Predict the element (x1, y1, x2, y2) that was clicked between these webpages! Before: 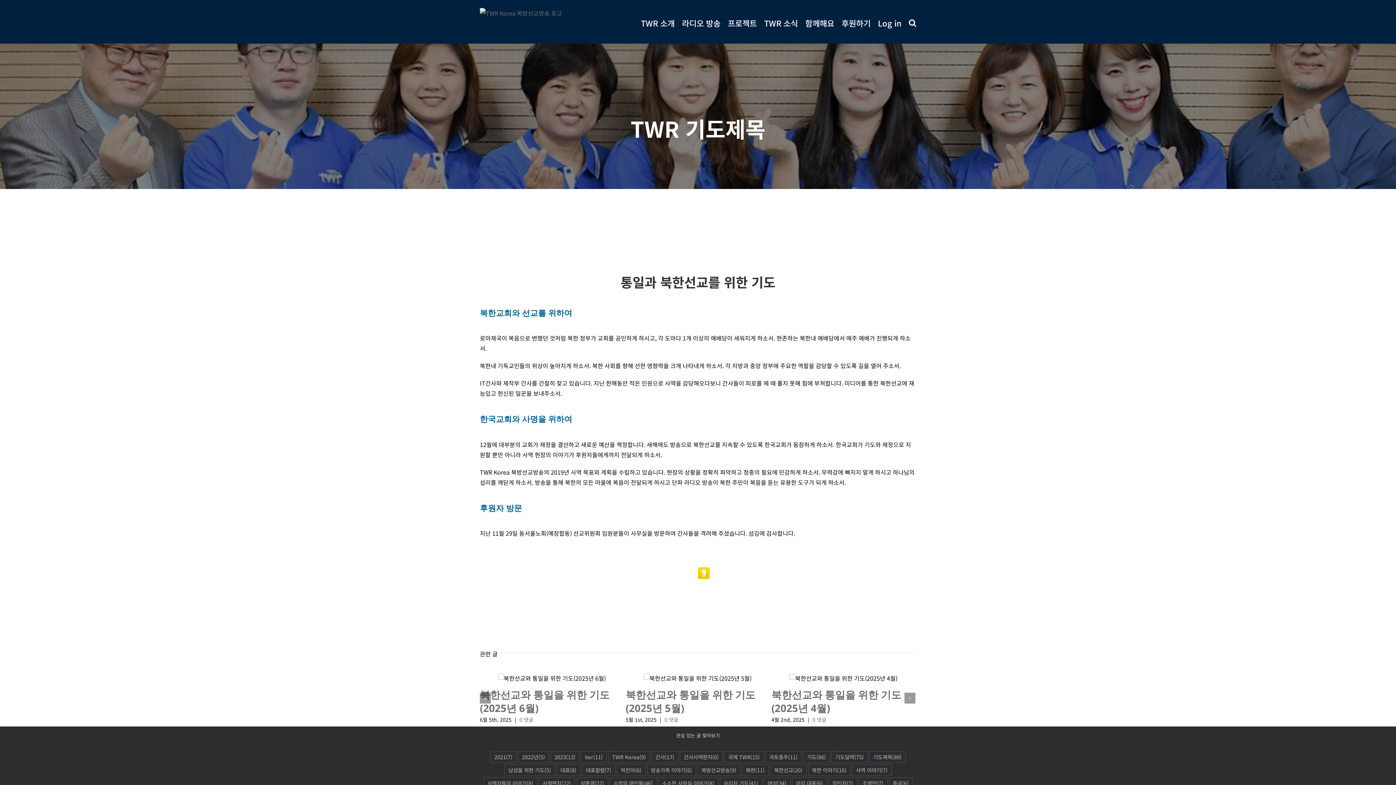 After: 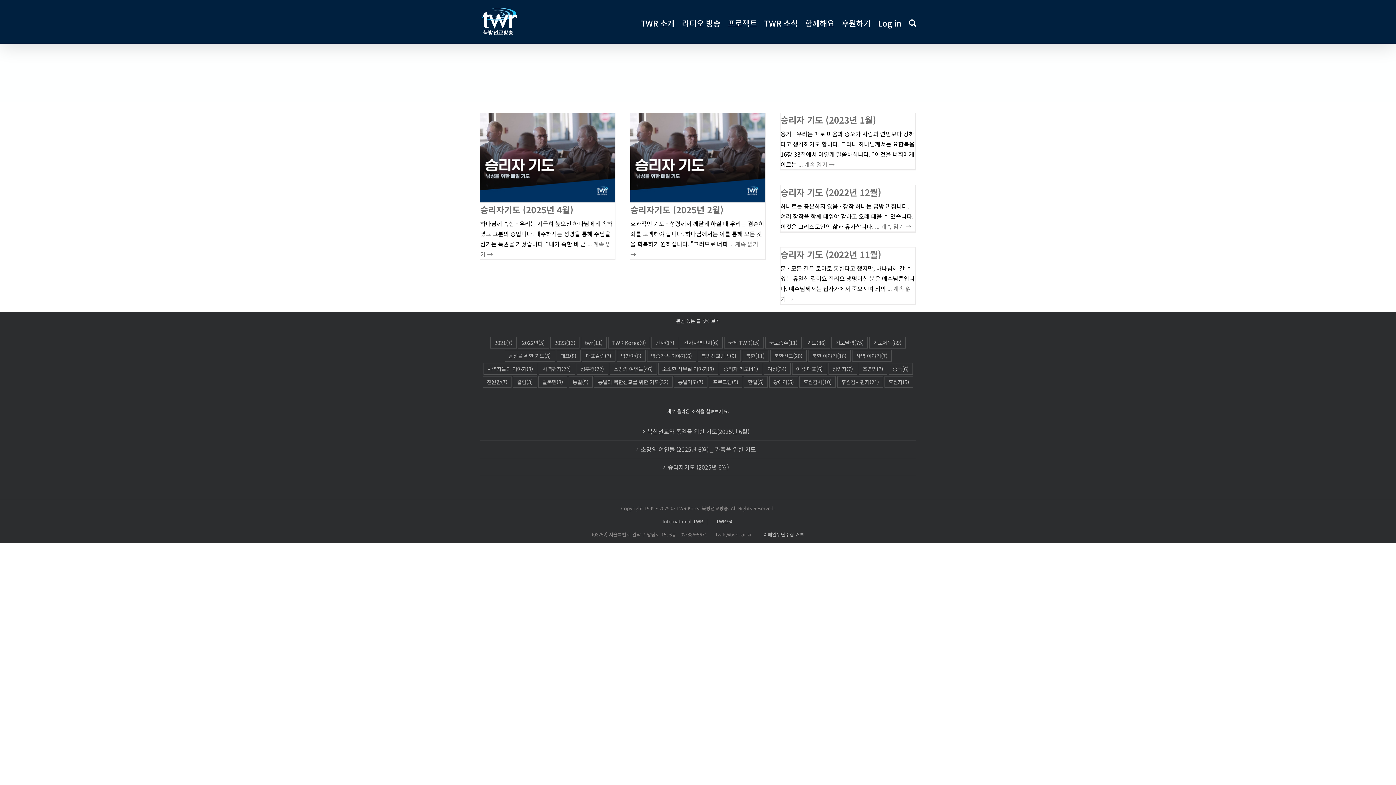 Action: label: 남성을 위한 기도 (5 아이템) bbox: (504, 764, 555, 776)